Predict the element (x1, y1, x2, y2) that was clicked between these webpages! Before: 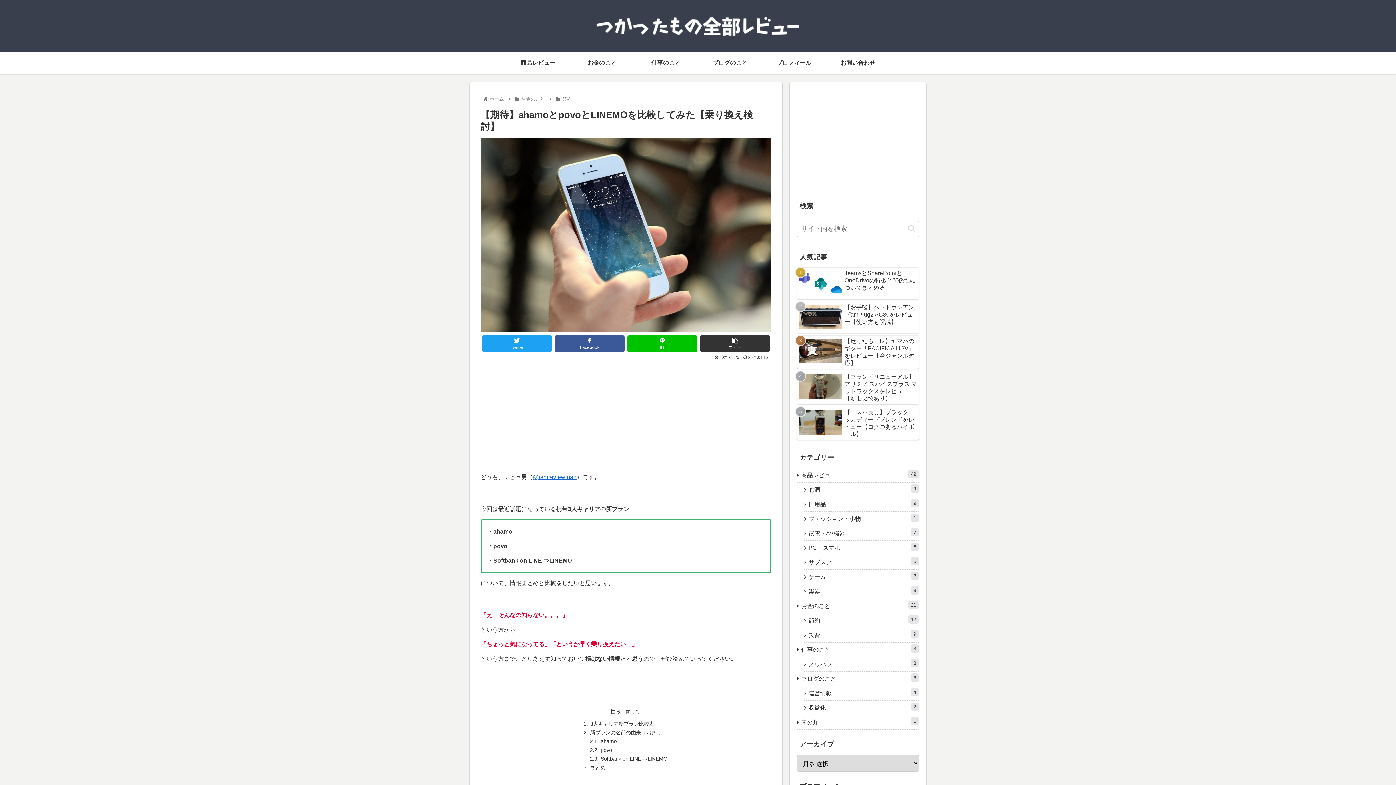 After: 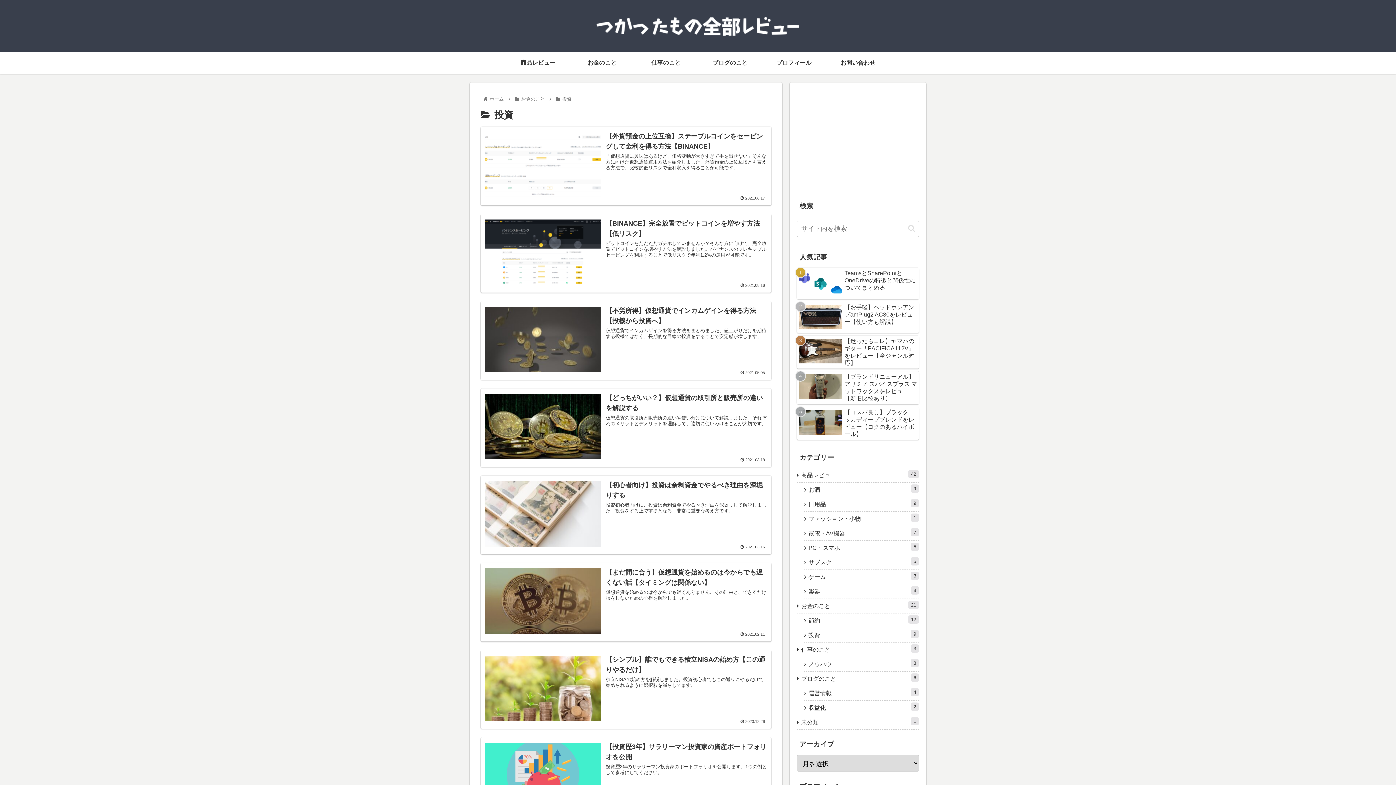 Action: bbox: (804, 628, 919, 642) label: 投資
9